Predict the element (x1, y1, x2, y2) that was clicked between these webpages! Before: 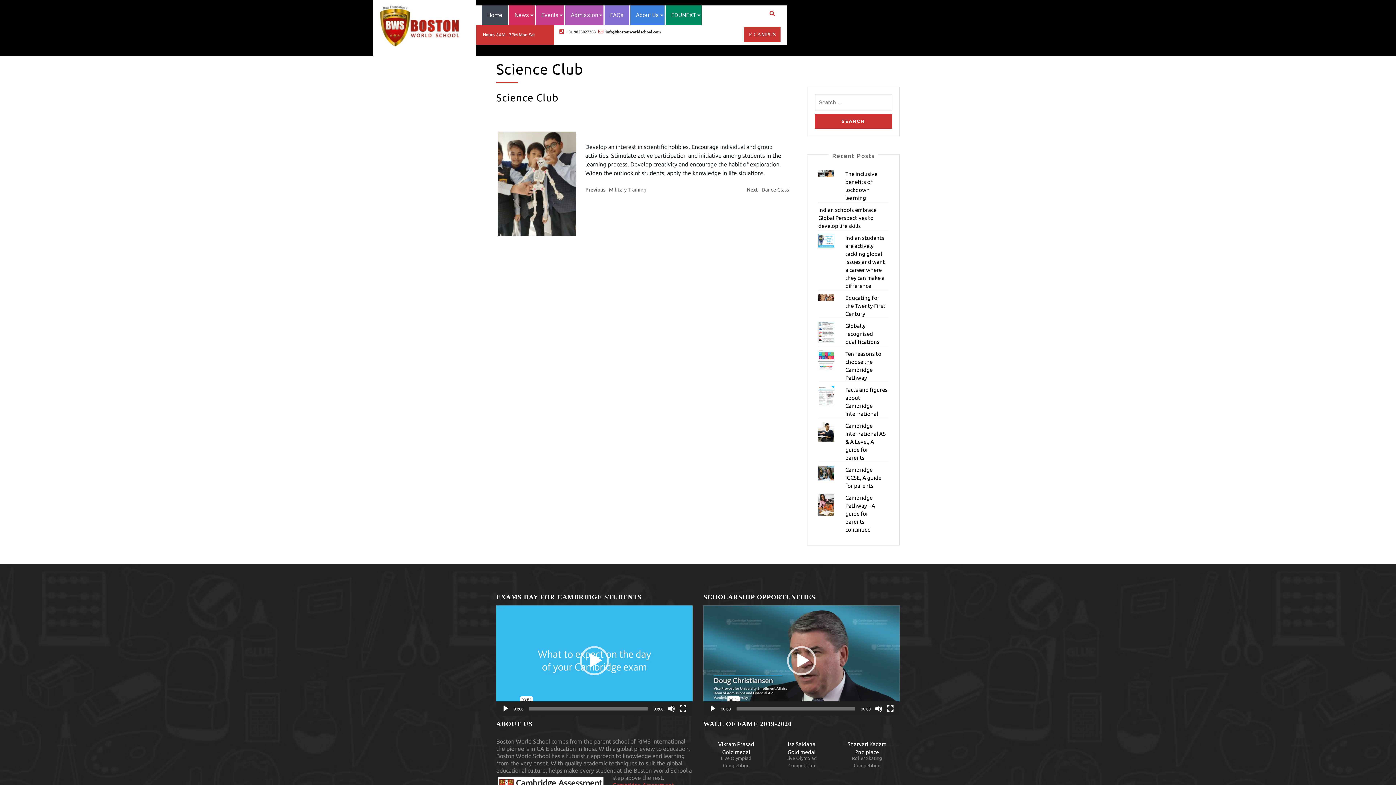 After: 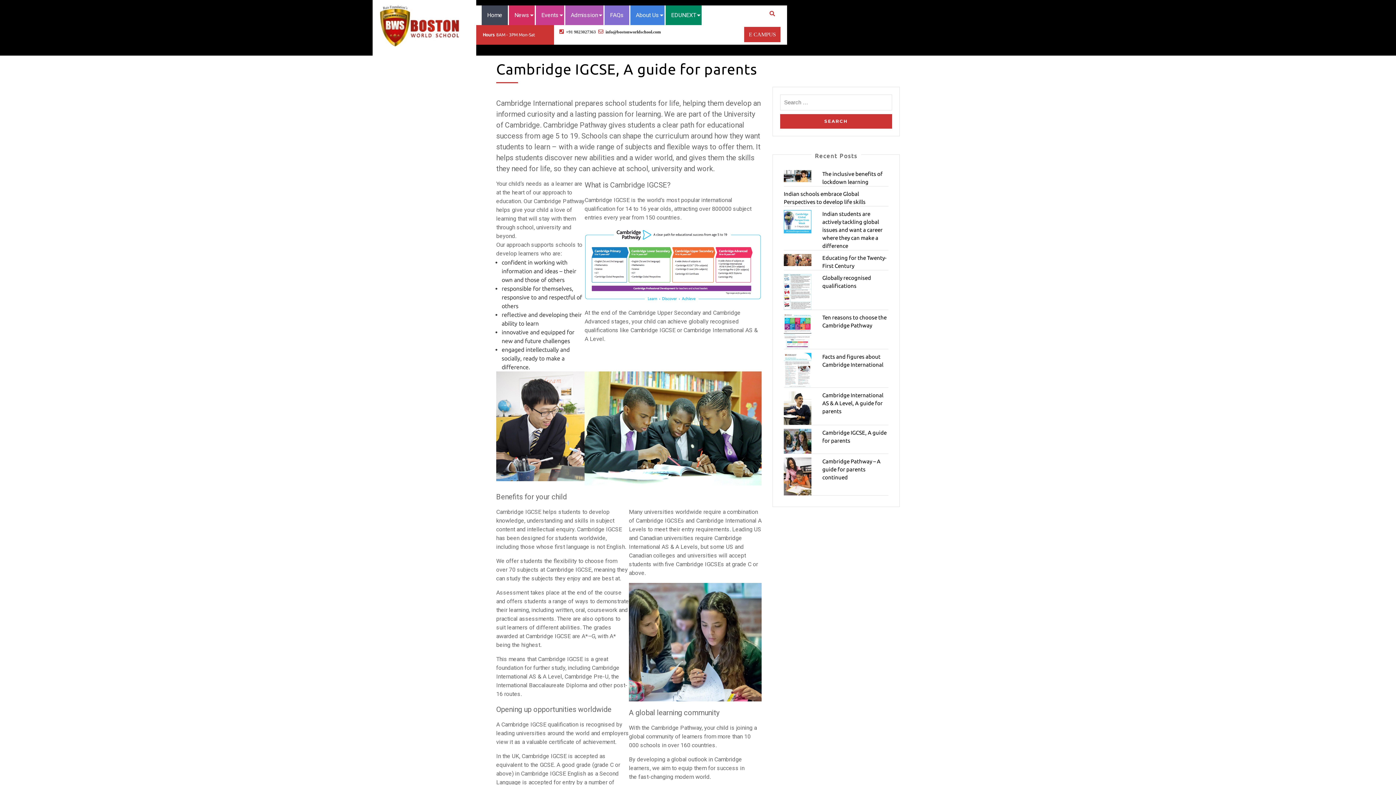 Action: bbox: (845, 466, 881, 489) label: Cambridge IGCSE, A guide for parents